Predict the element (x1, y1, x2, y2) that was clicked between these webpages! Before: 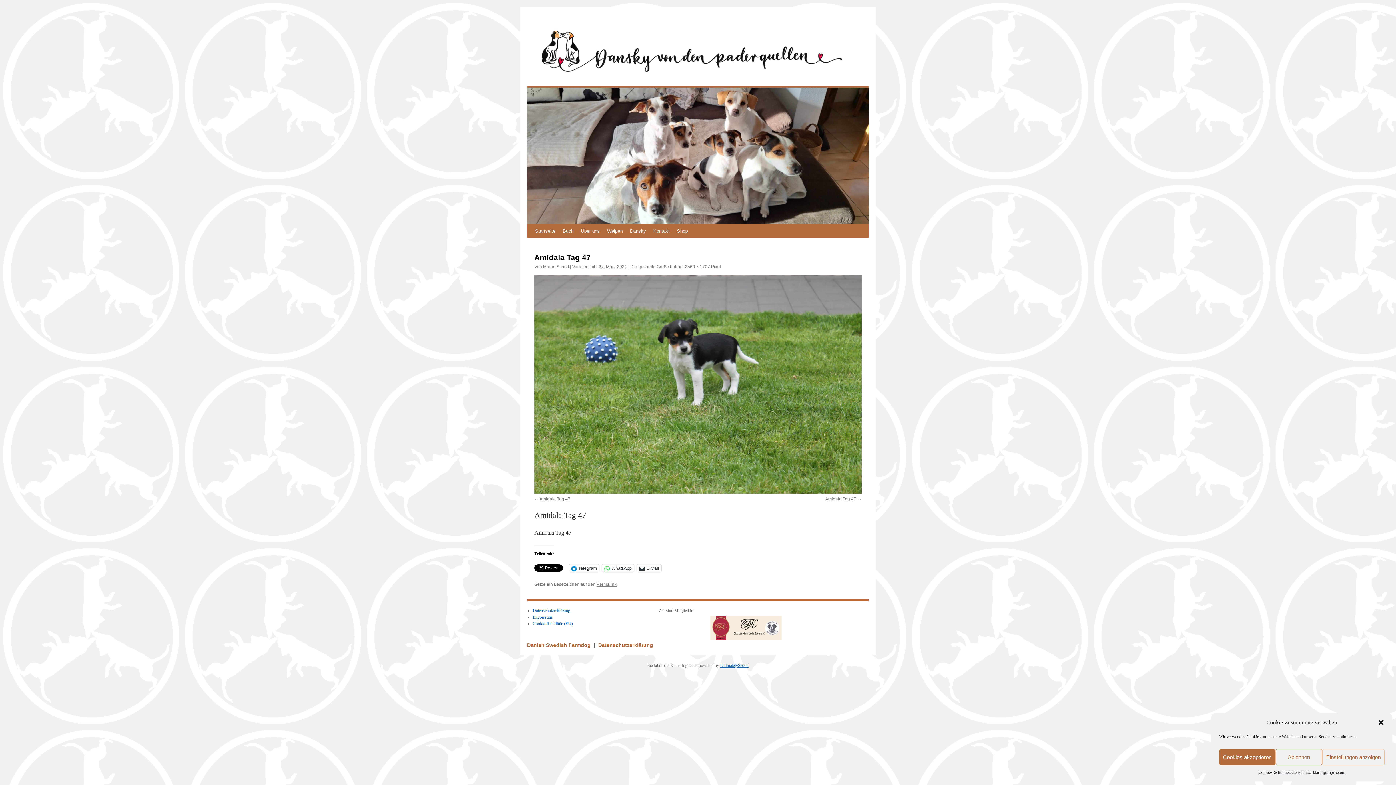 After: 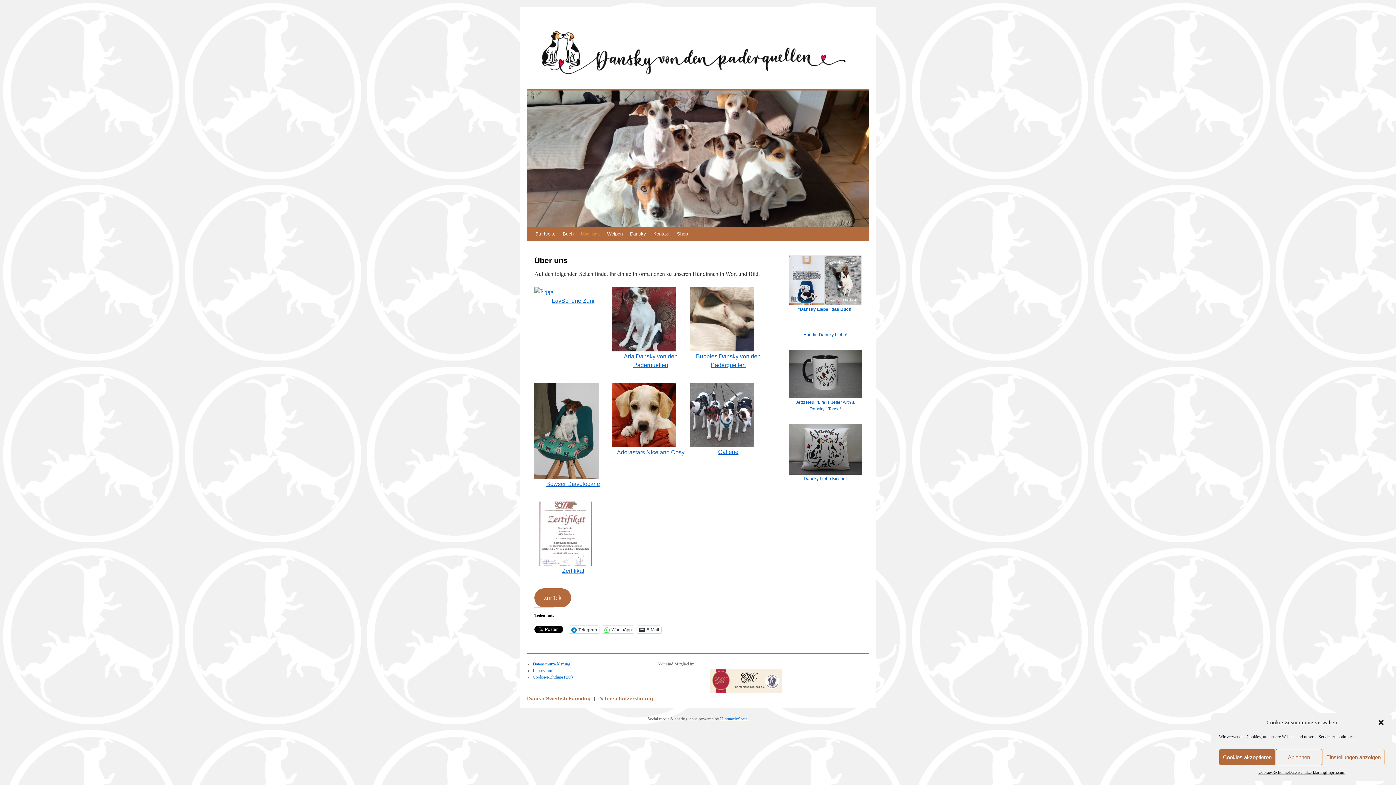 Action: bbox: (577, 224, 603, 238) label: Über uns